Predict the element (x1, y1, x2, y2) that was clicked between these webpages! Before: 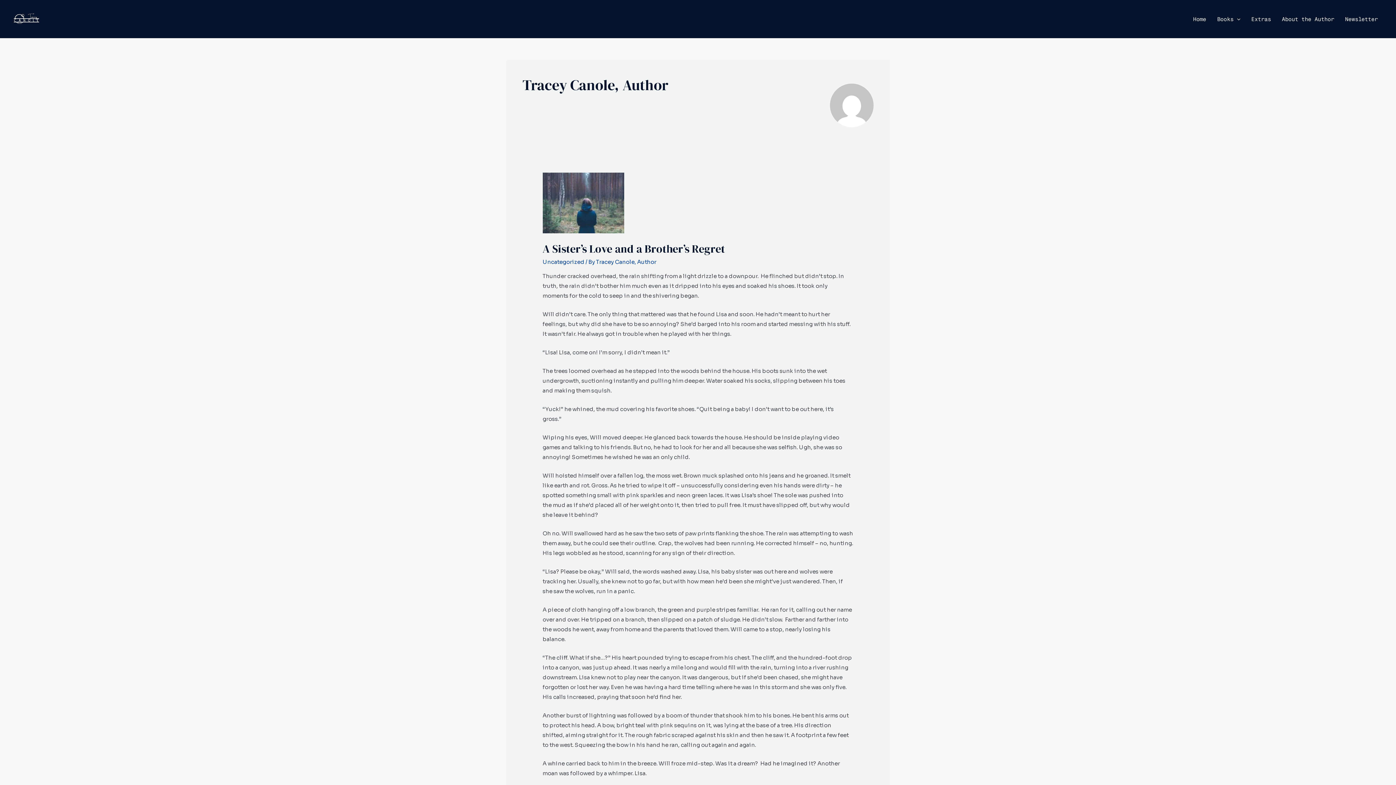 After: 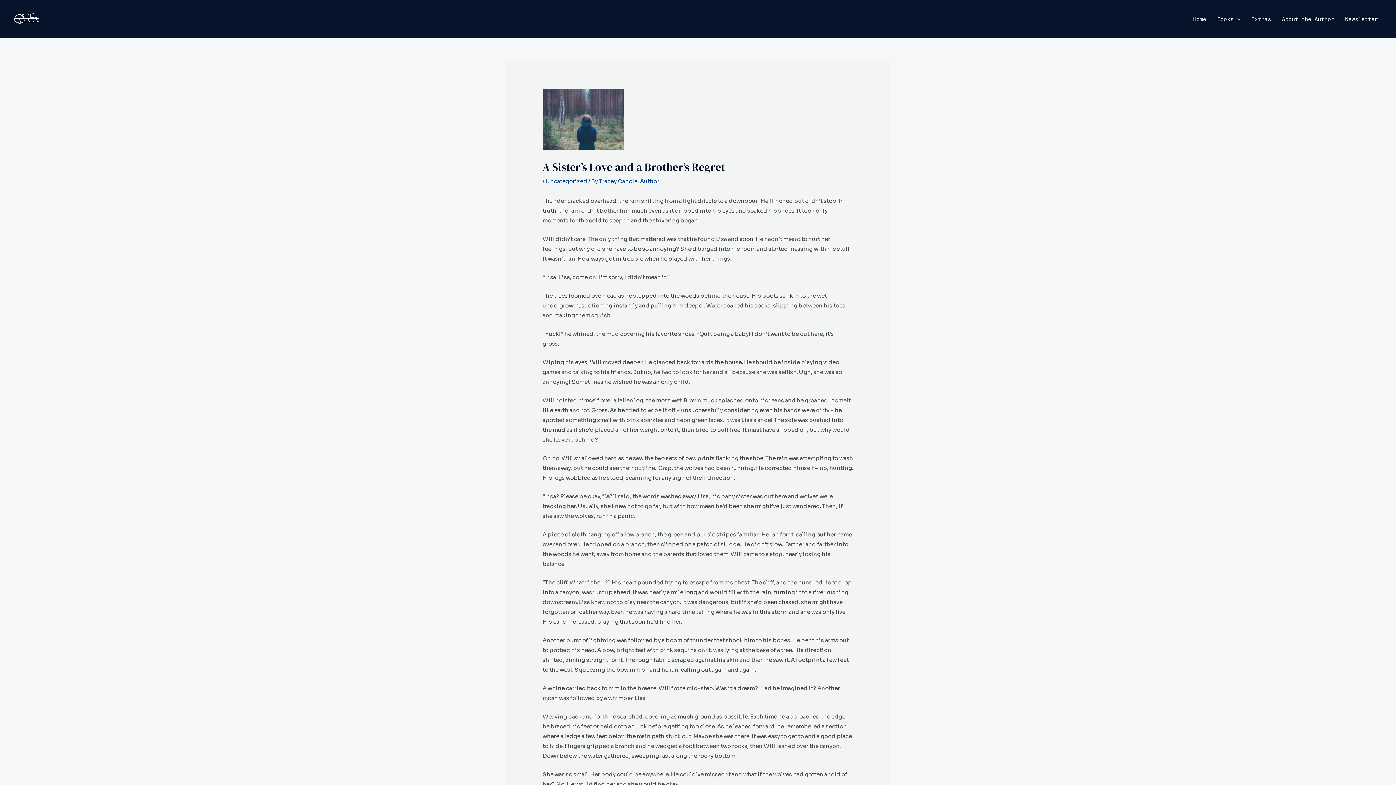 Action: bbox: (542, 199, 624, 206)